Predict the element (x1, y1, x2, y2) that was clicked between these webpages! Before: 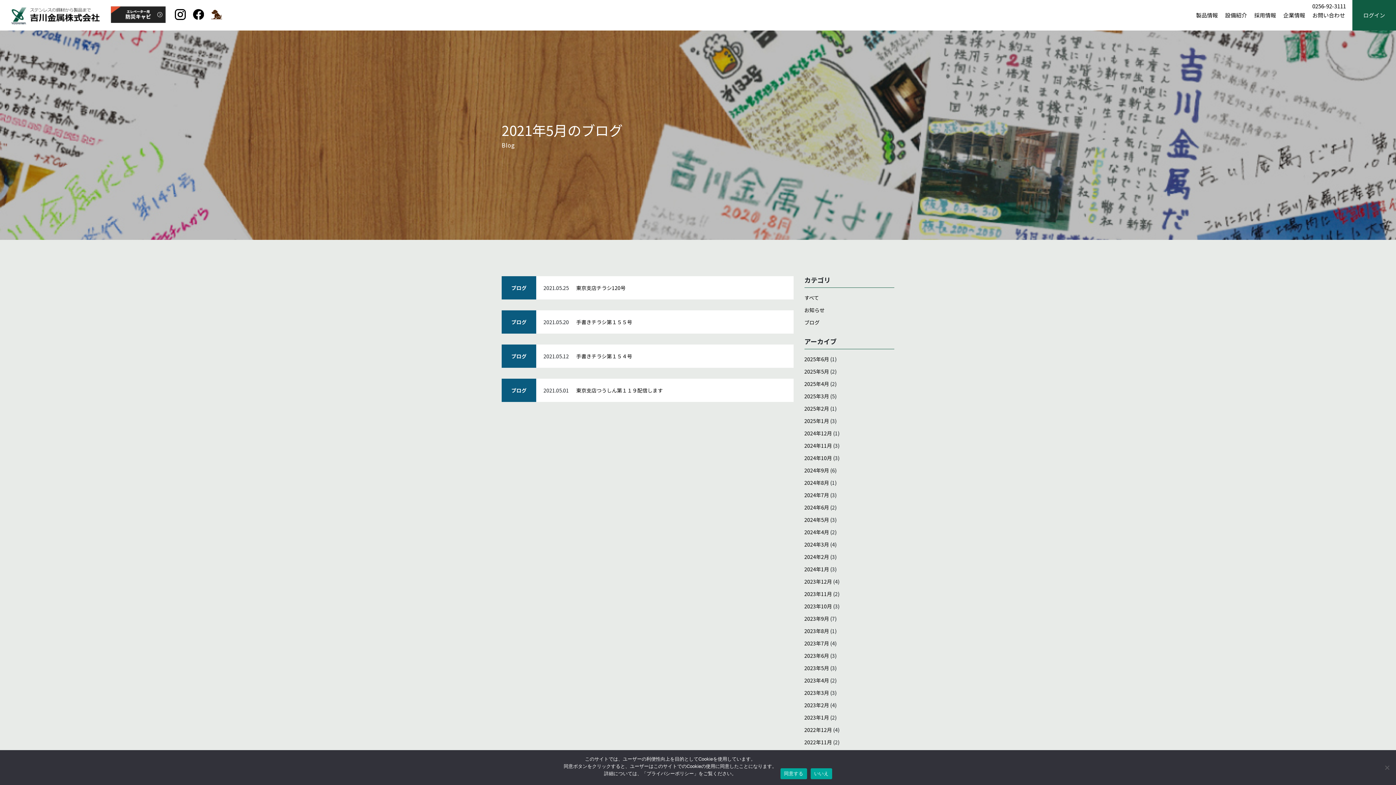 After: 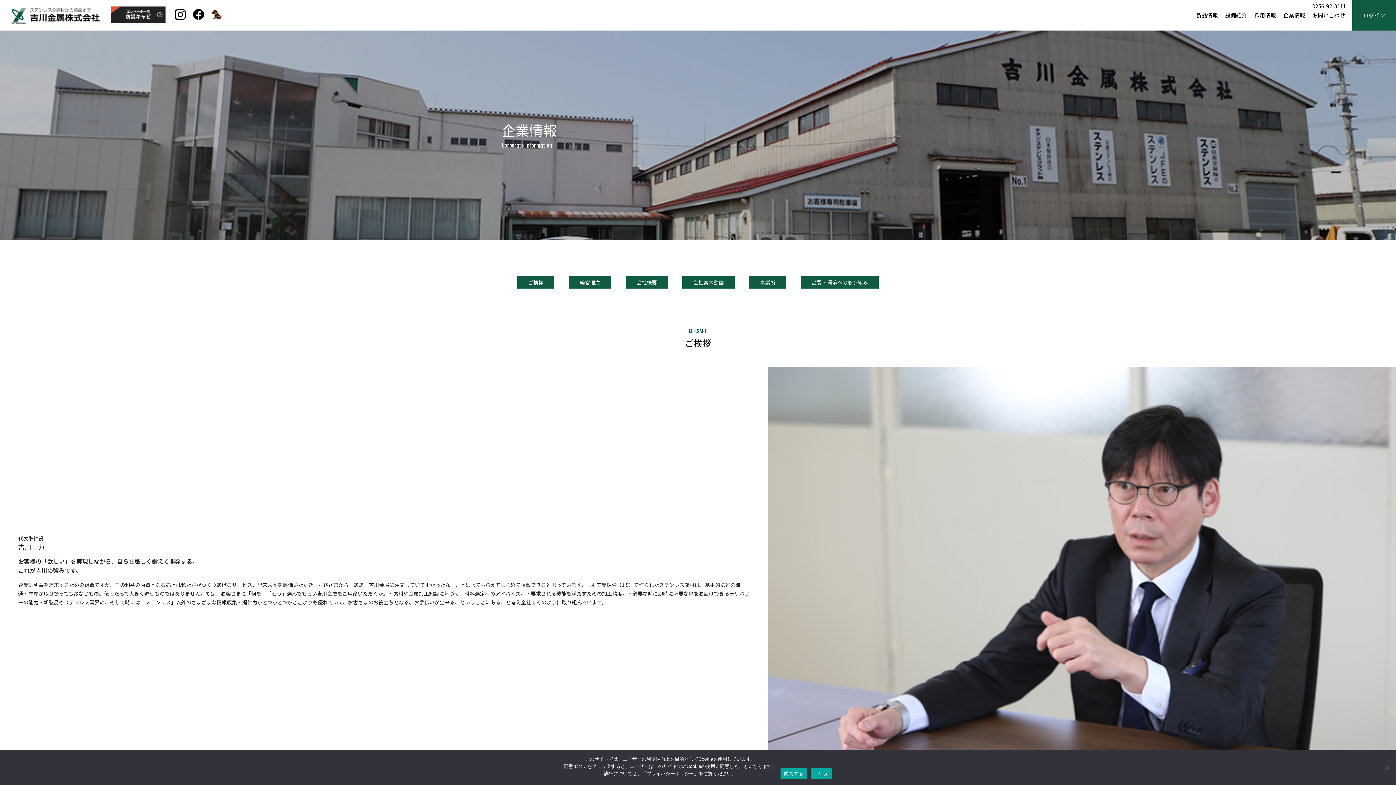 Action: label: 企業情報 bbox: (1283, 10, 1305, 19)